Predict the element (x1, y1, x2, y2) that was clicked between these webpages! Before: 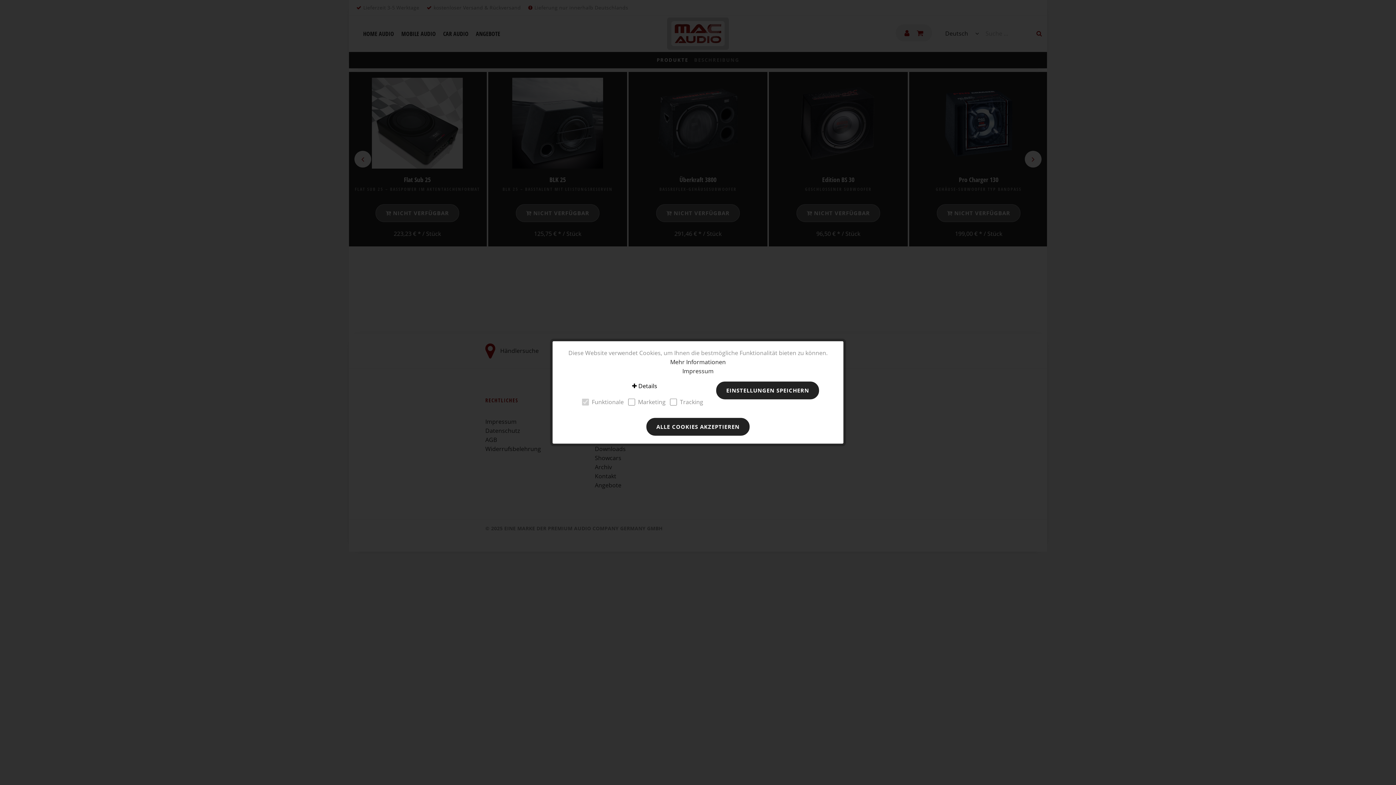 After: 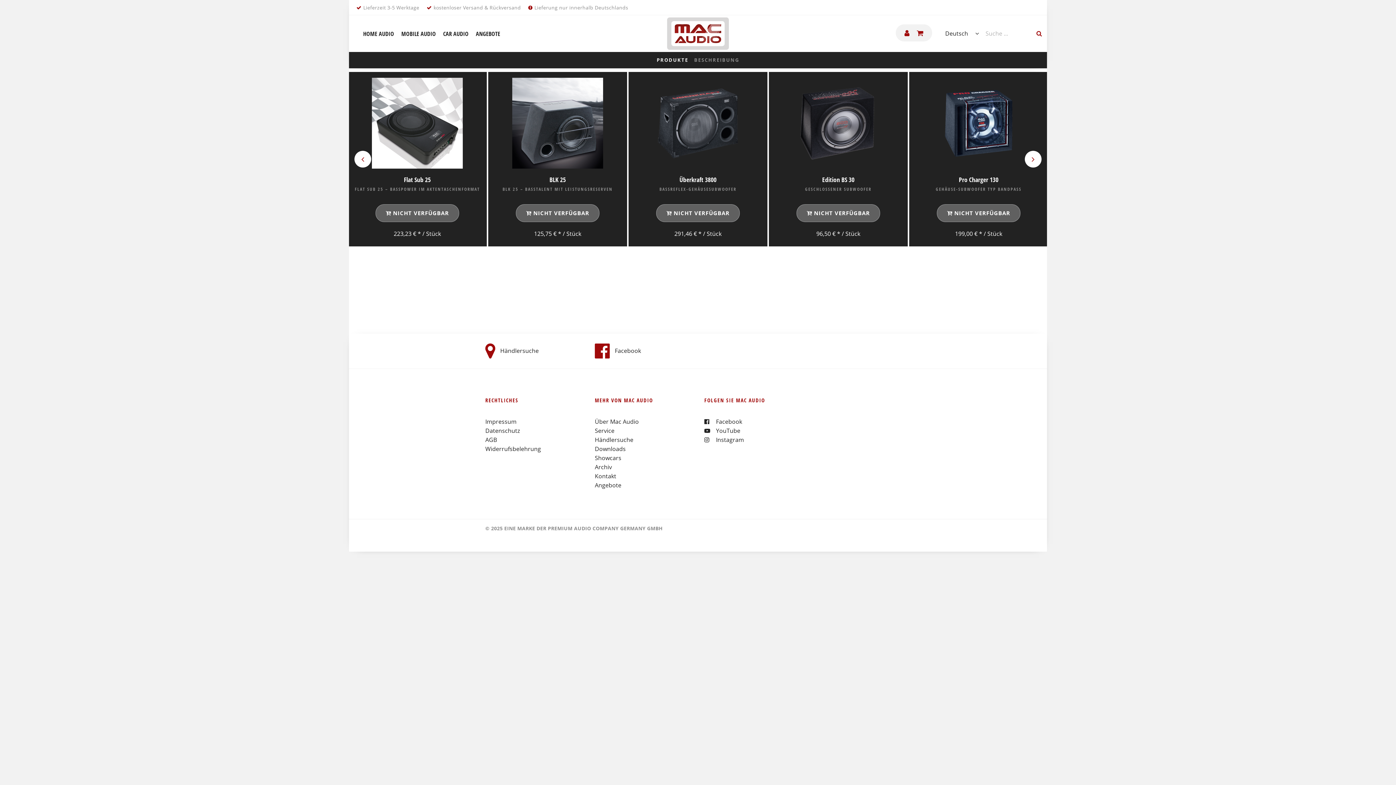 Action: bbox: (646, 418, 749, 435) label: ALLE COOKIES AKZEPTIEREN